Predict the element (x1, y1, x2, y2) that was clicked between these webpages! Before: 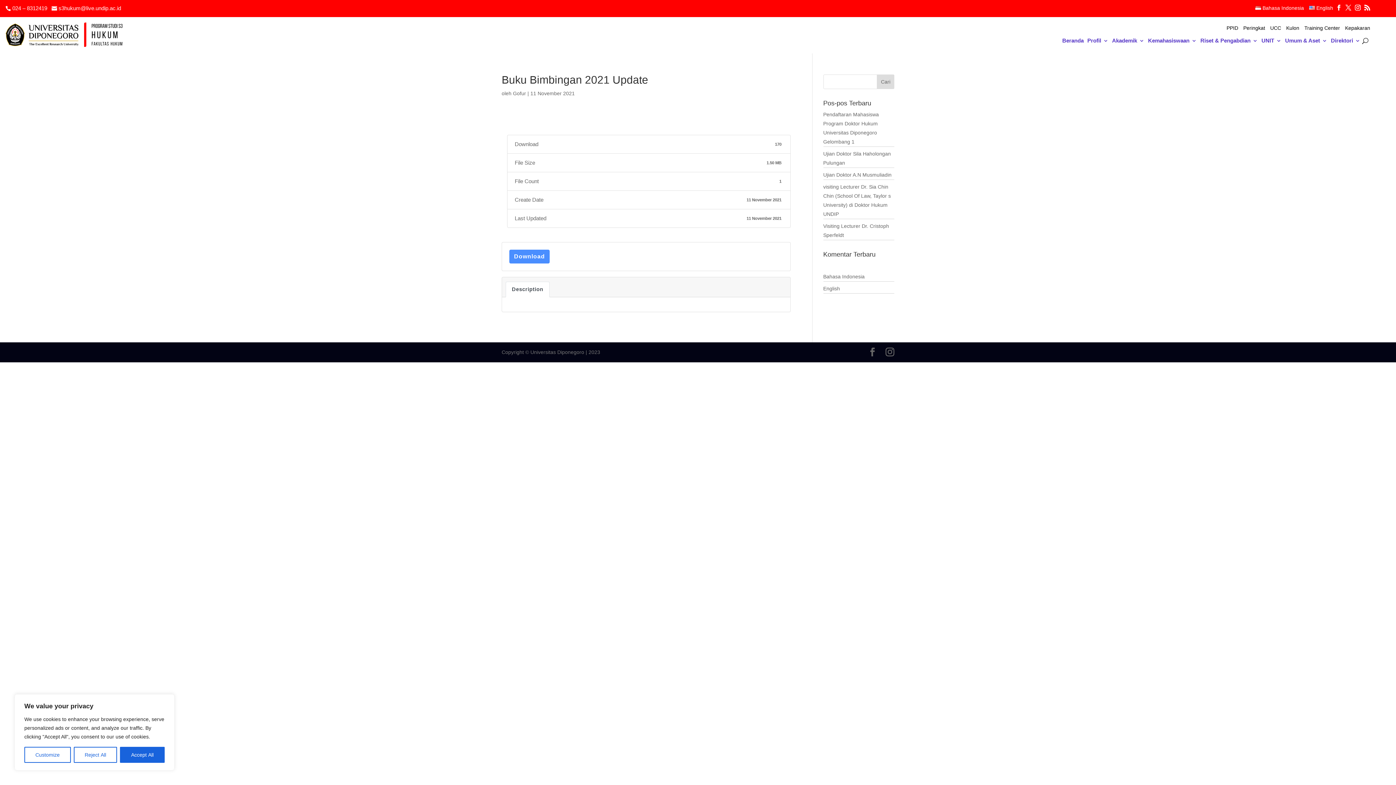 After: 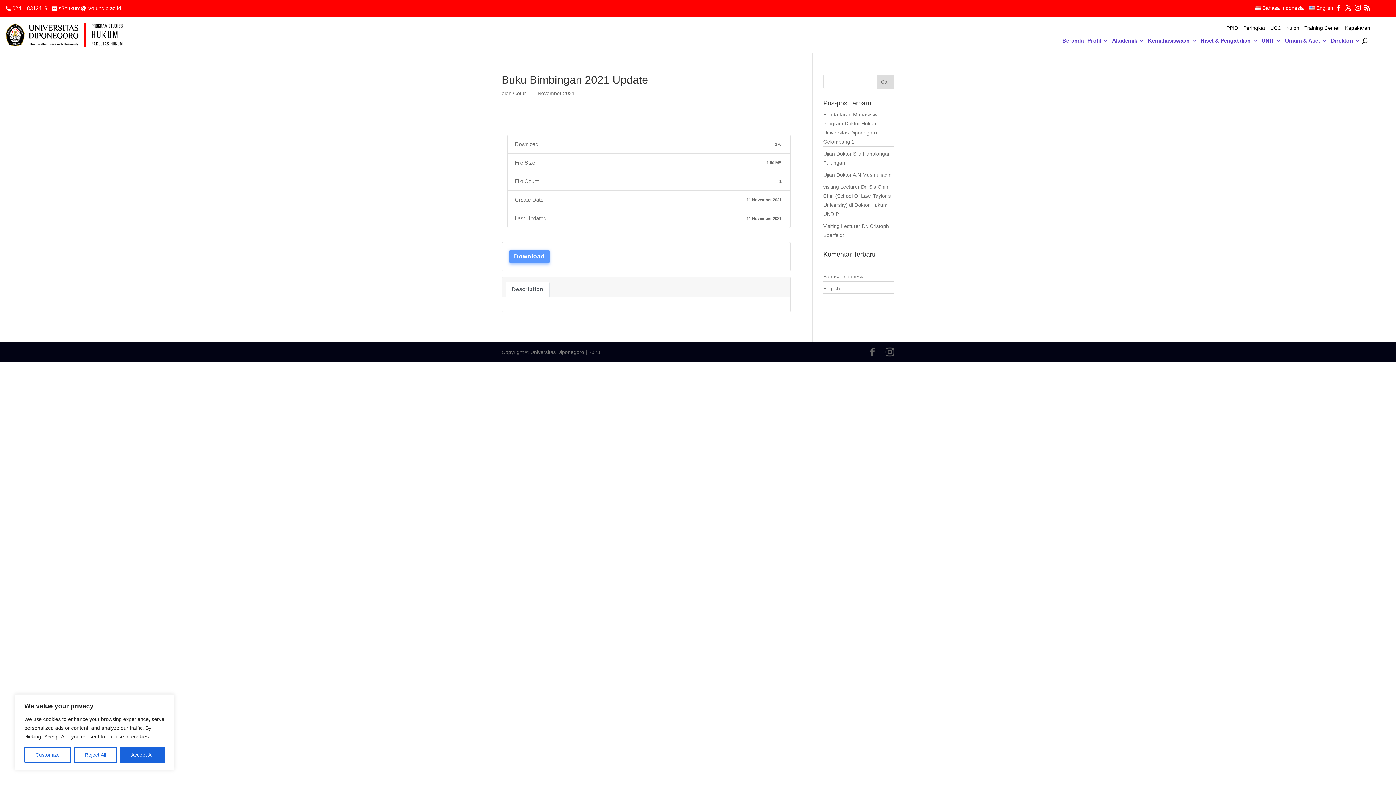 Action: bbox: (509, 249, 549, 263) label: Download